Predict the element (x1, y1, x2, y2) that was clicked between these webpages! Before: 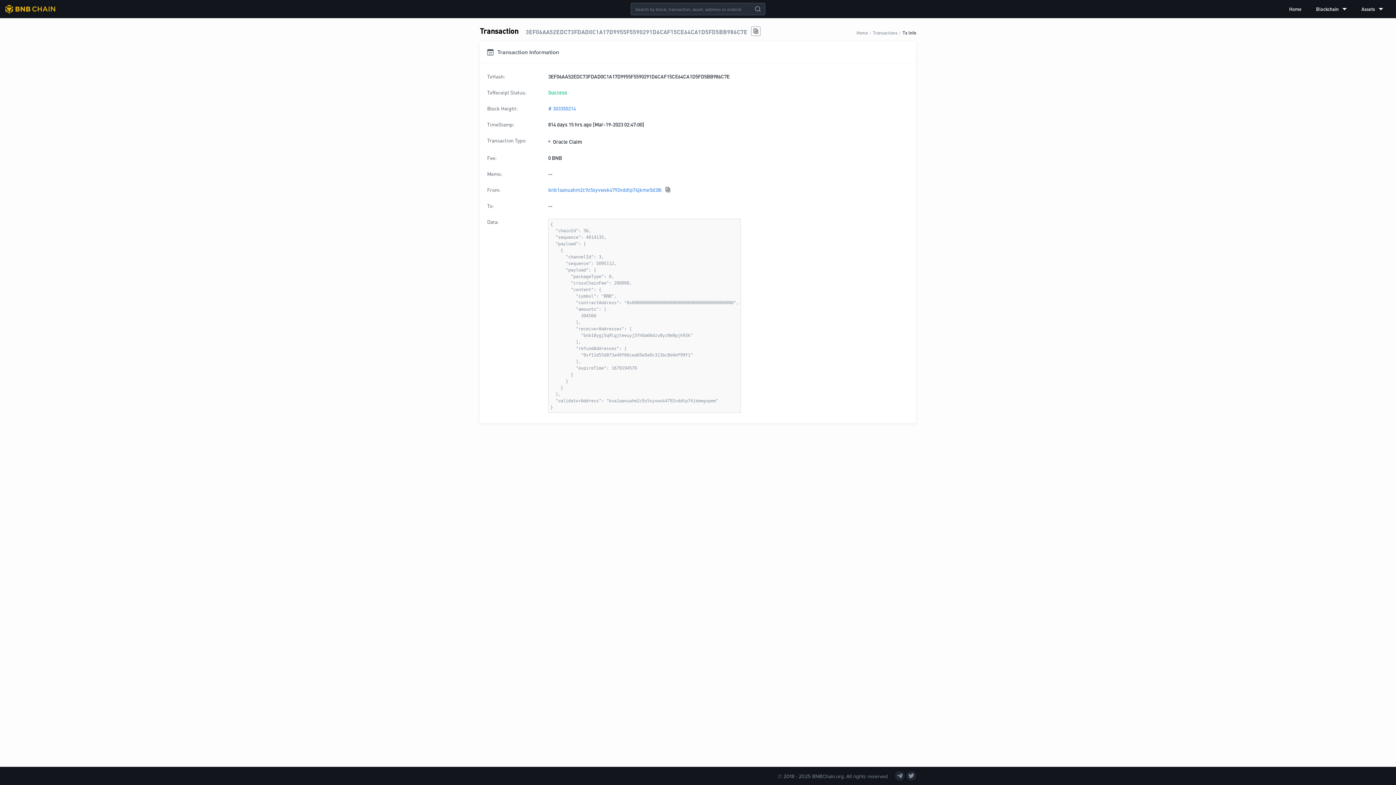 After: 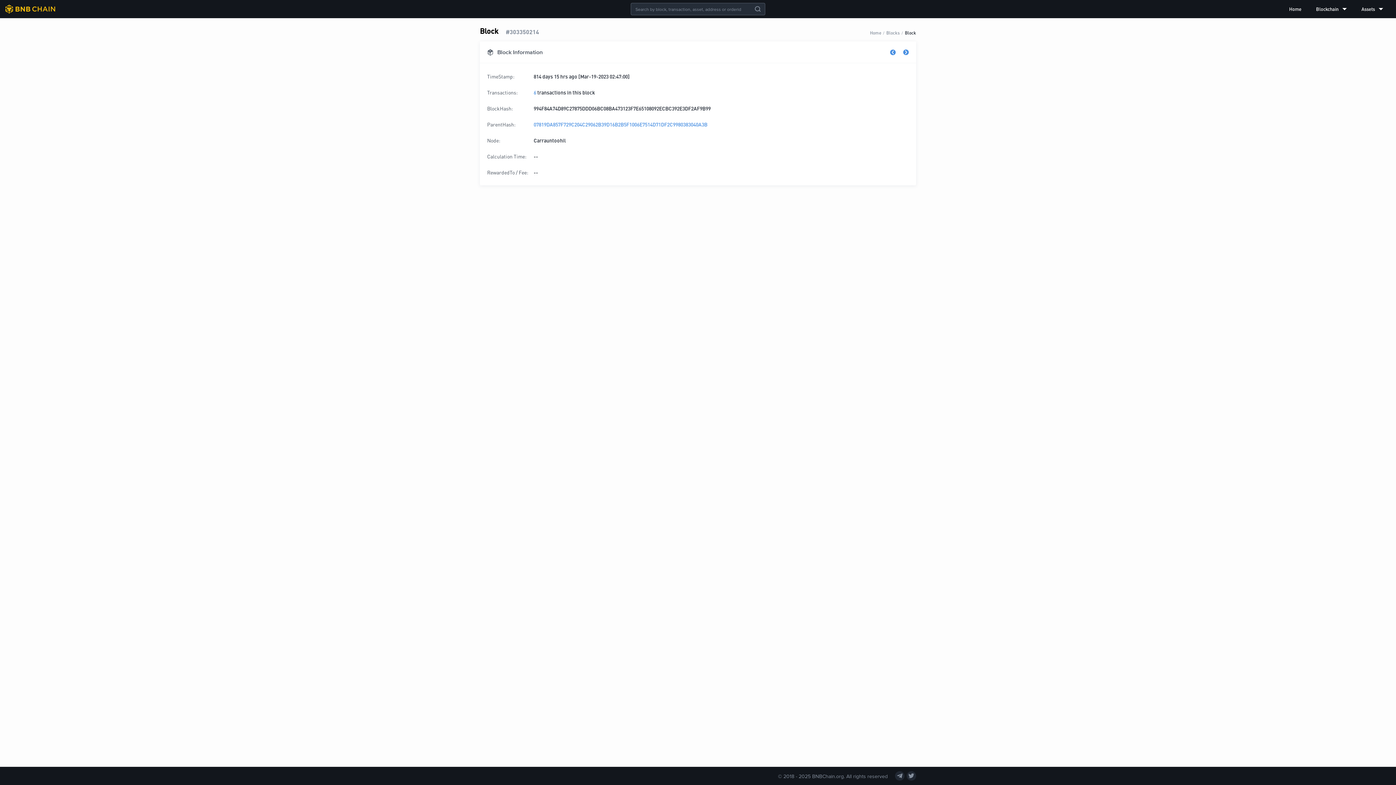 Action: label: # 303350214 bbox: (548, 104, 576, 112)